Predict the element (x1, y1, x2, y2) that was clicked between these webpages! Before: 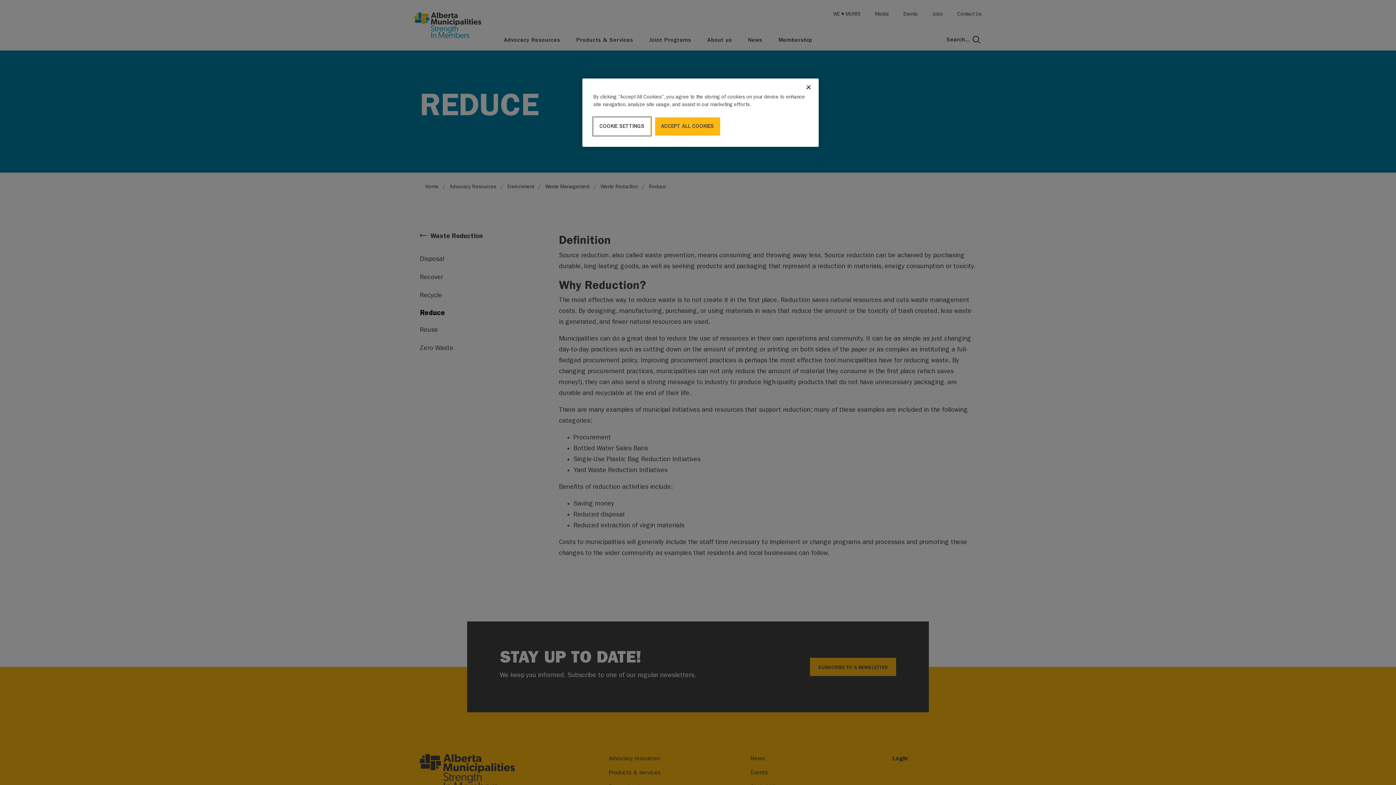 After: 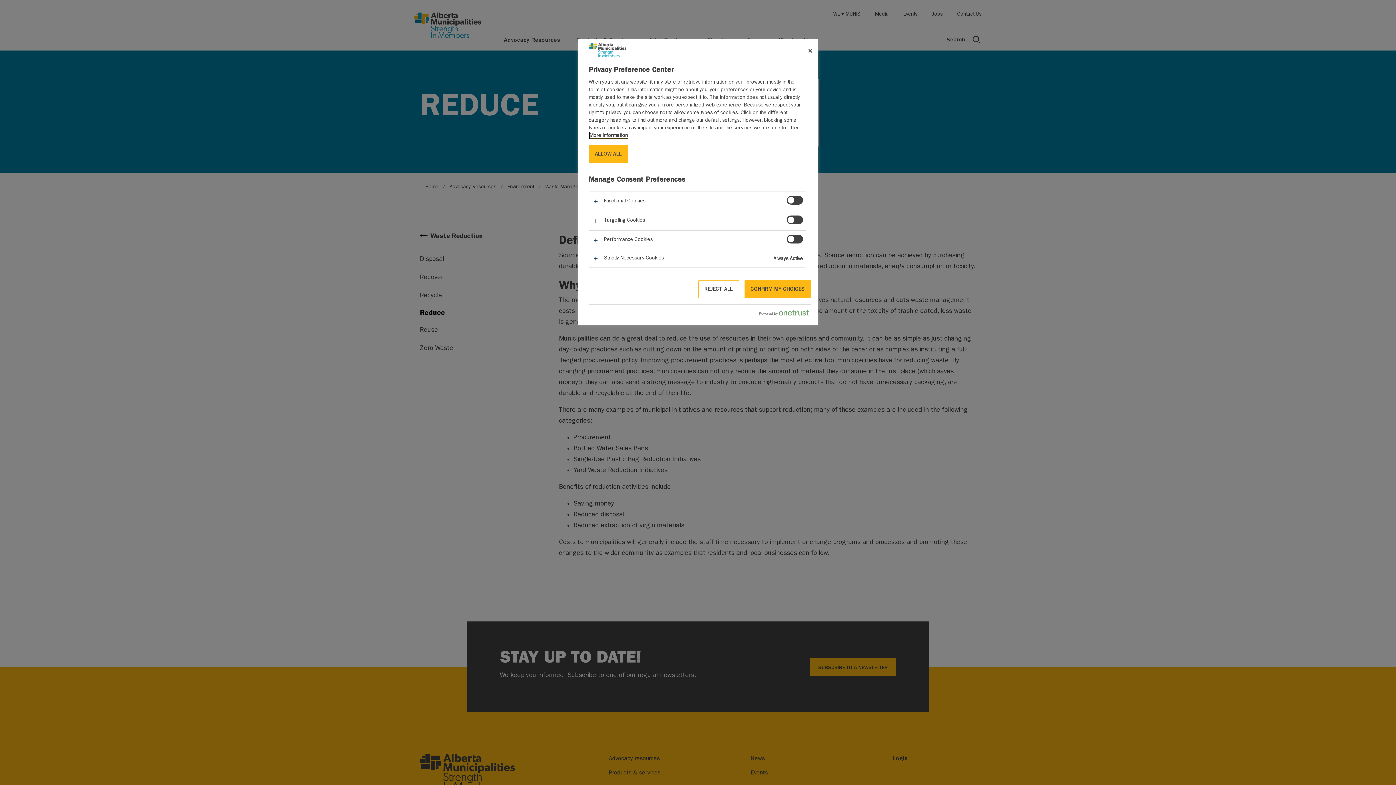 Action: label: COOKIE SETTINGS bbox: (593, 117, 650, 135)